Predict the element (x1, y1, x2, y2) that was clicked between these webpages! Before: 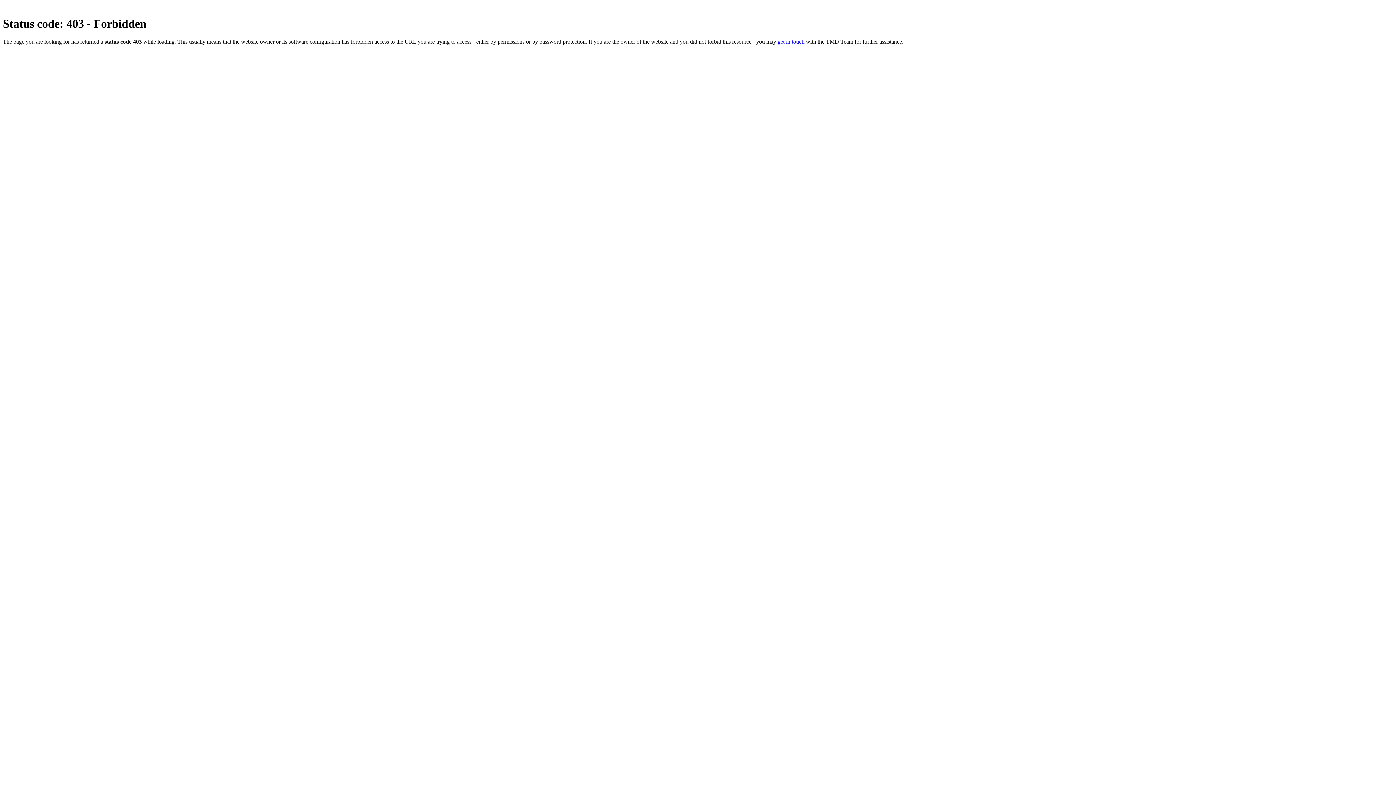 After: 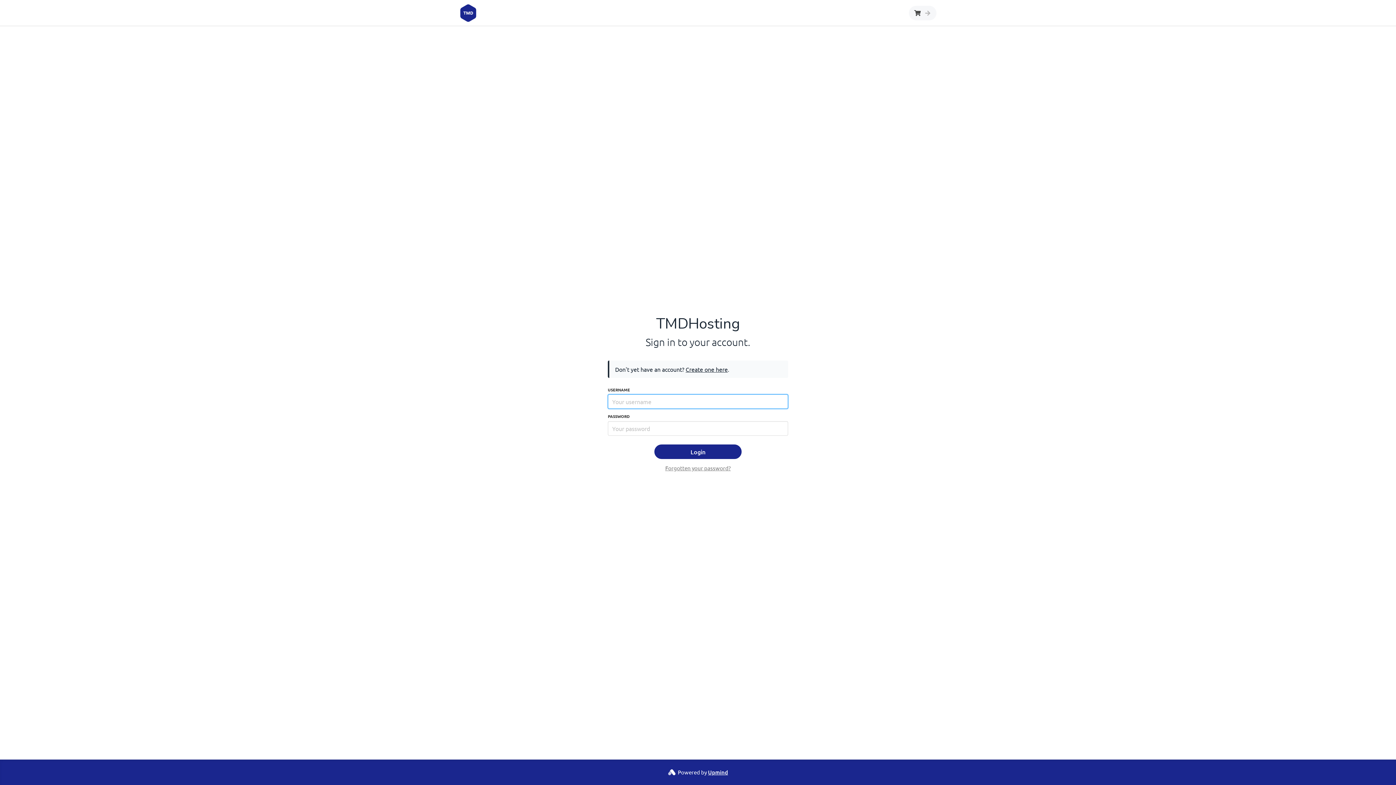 Action: label: get in touch bbox: (777, 38, 804, 44)